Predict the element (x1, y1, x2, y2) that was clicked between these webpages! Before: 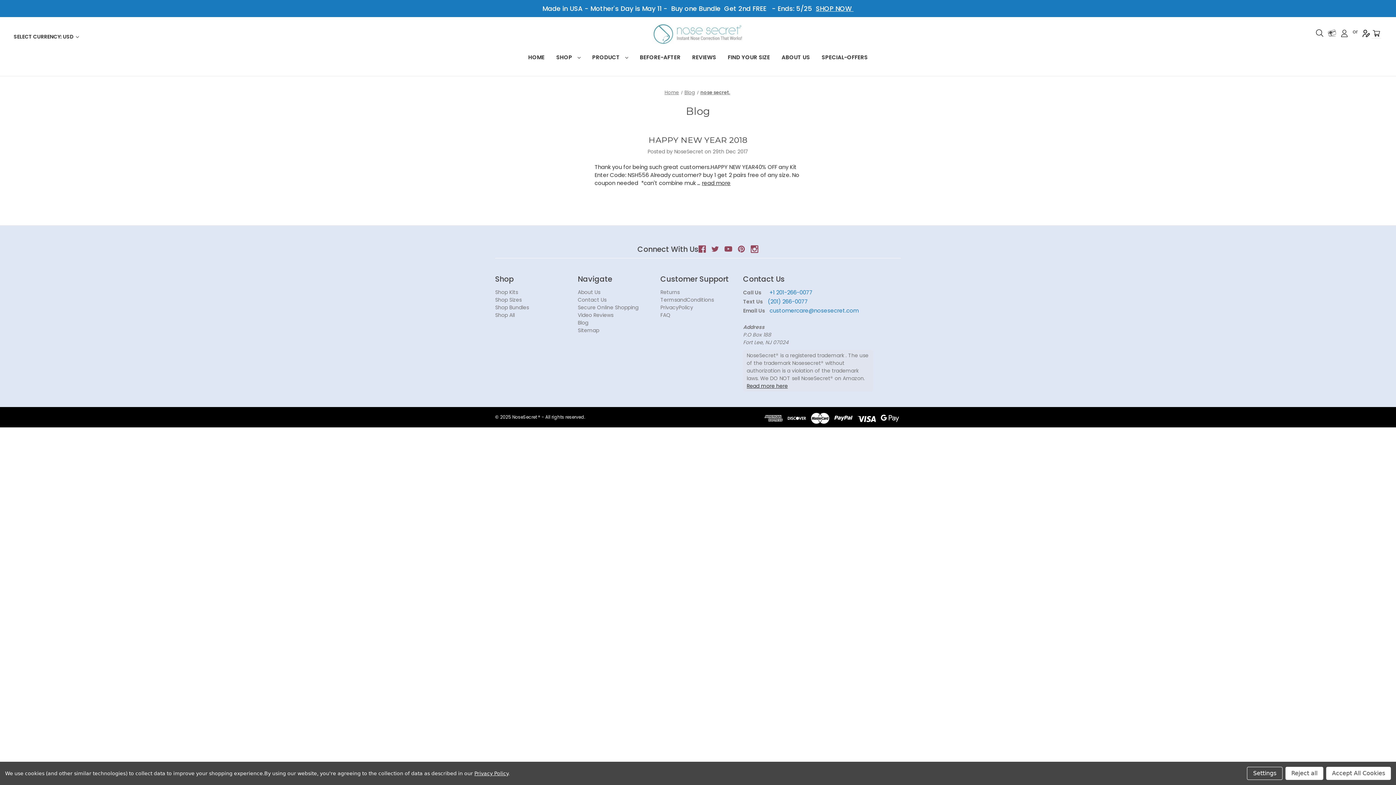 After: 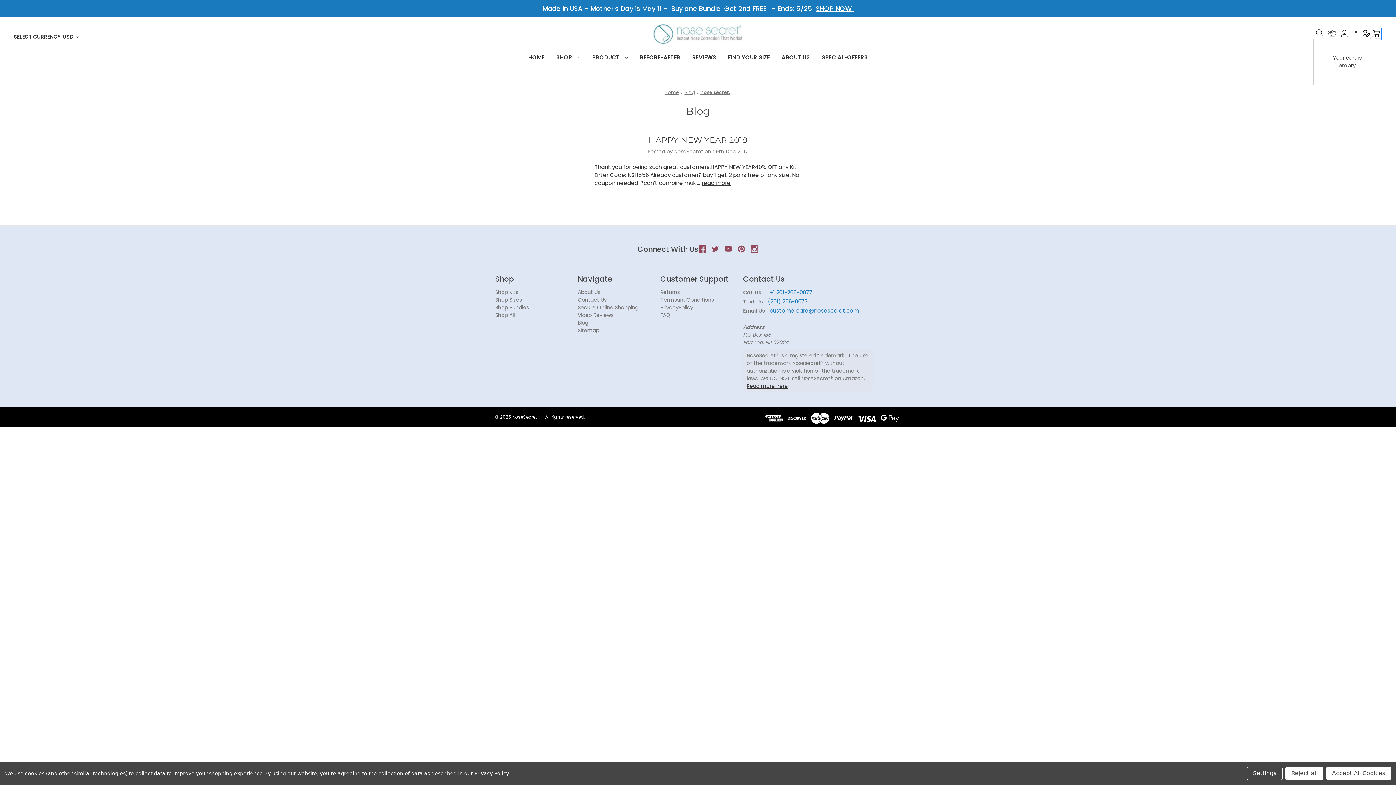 Action: bbox: (1372, 28, 1381, 38) label: Cart with 0 items